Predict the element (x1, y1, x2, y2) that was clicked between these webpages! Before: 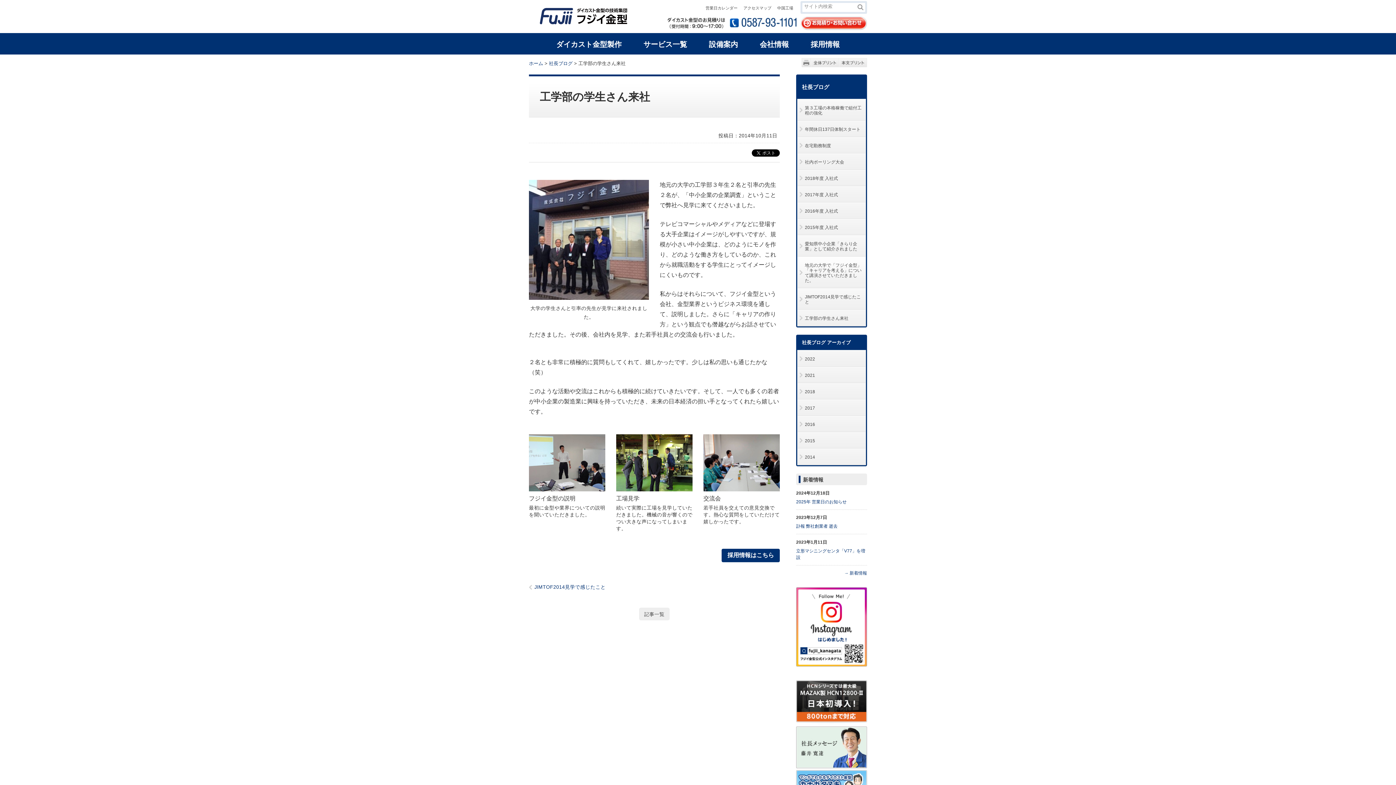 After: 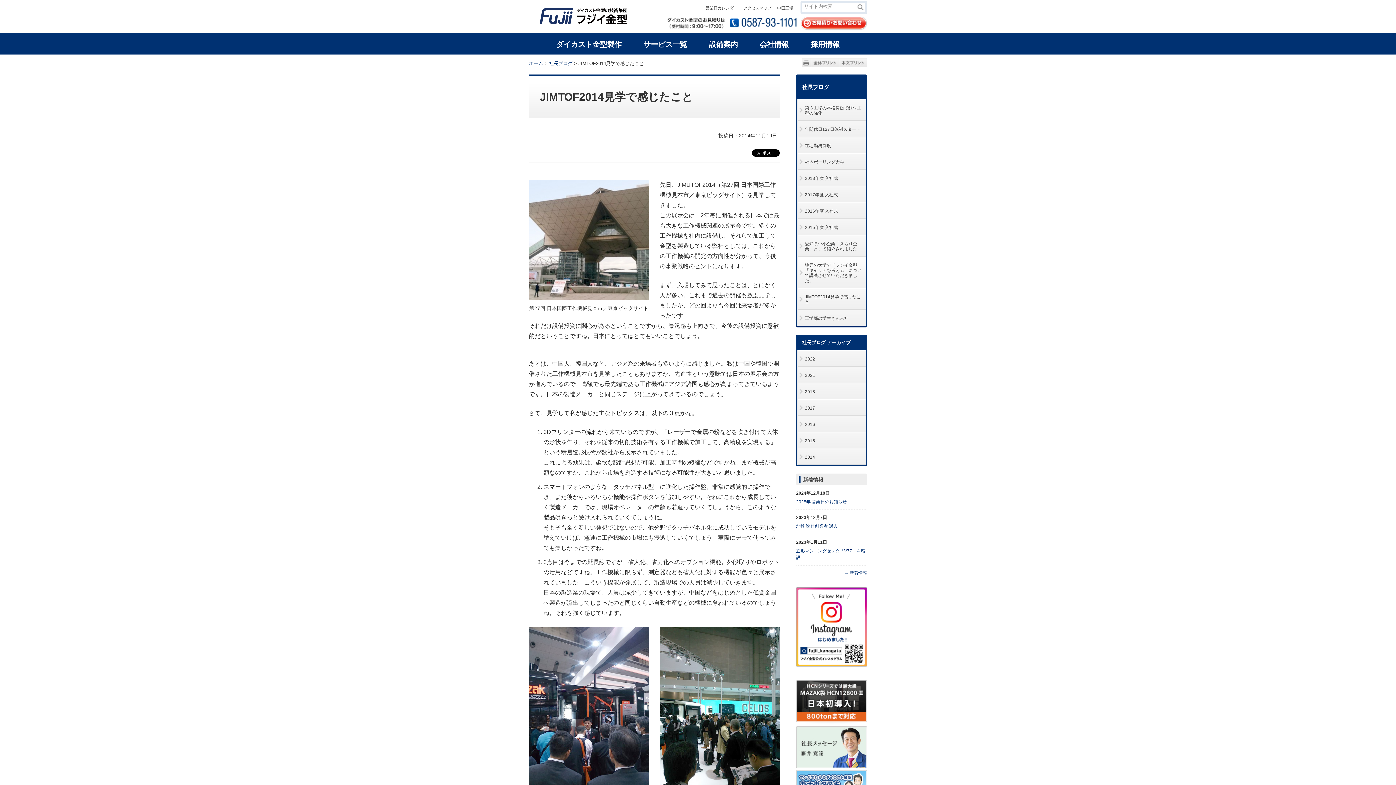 Action: label: JIMTOF2014見学で感じたこと bbox: (529, 583, 649, 592)